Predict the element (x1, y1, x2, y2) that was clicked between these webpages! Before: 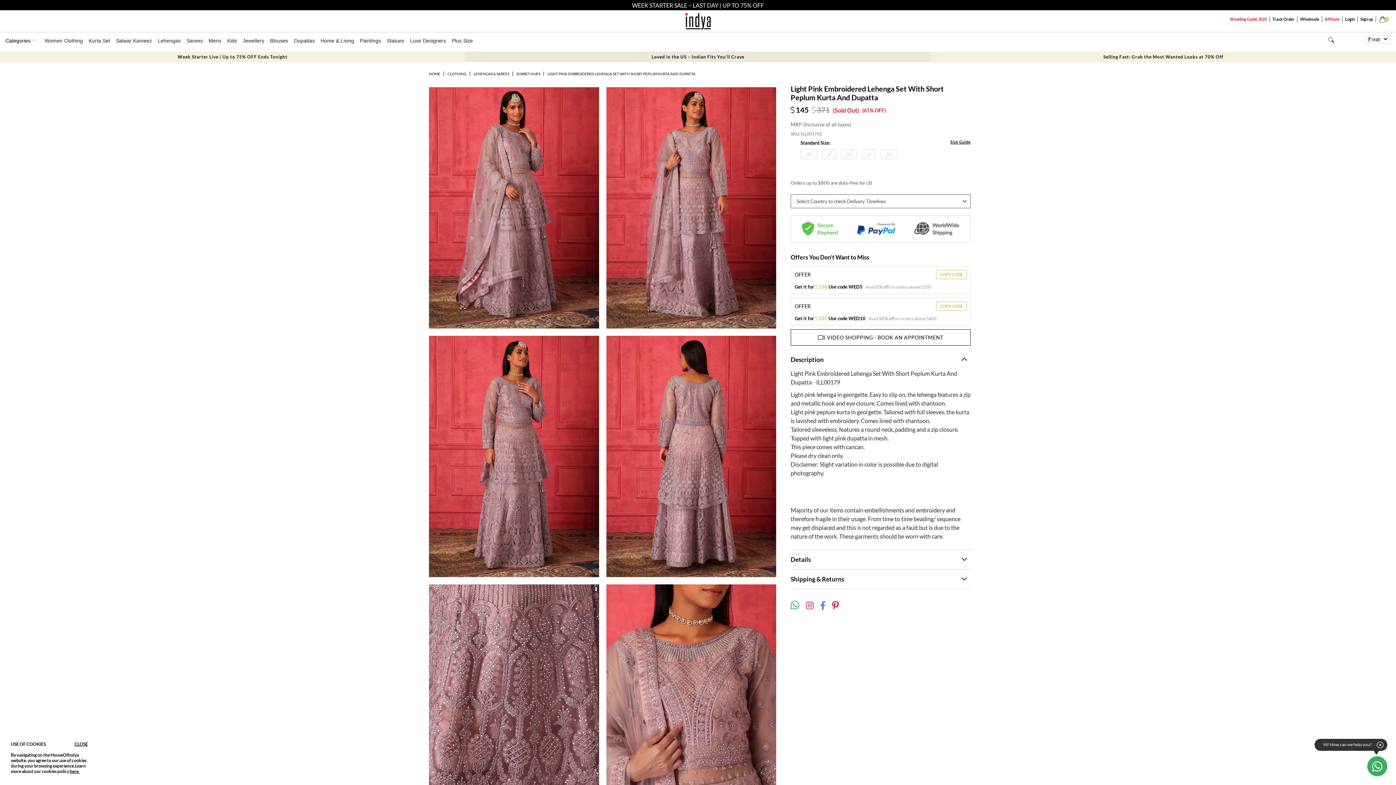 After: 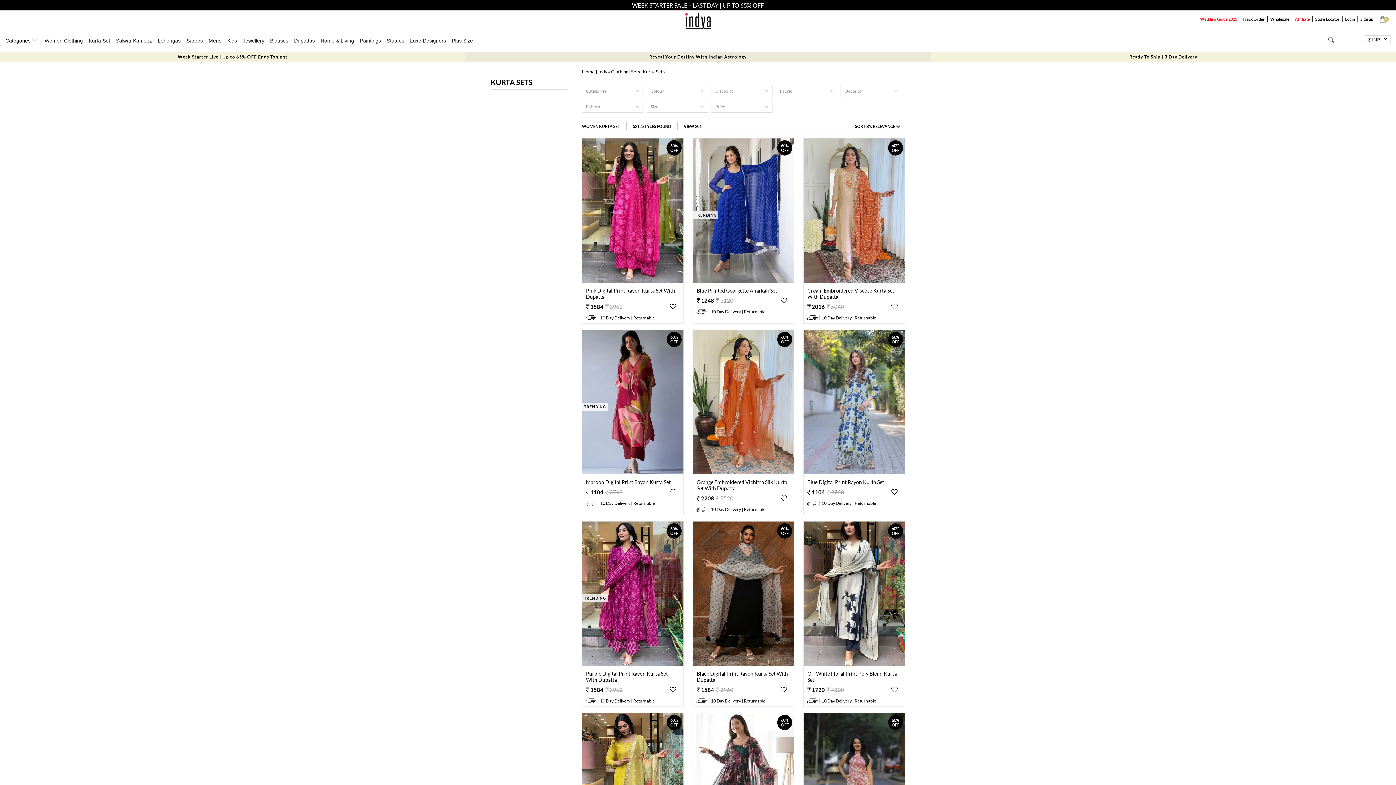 Action: bbox: (85, 33, 113, 48) label: Kurta Set